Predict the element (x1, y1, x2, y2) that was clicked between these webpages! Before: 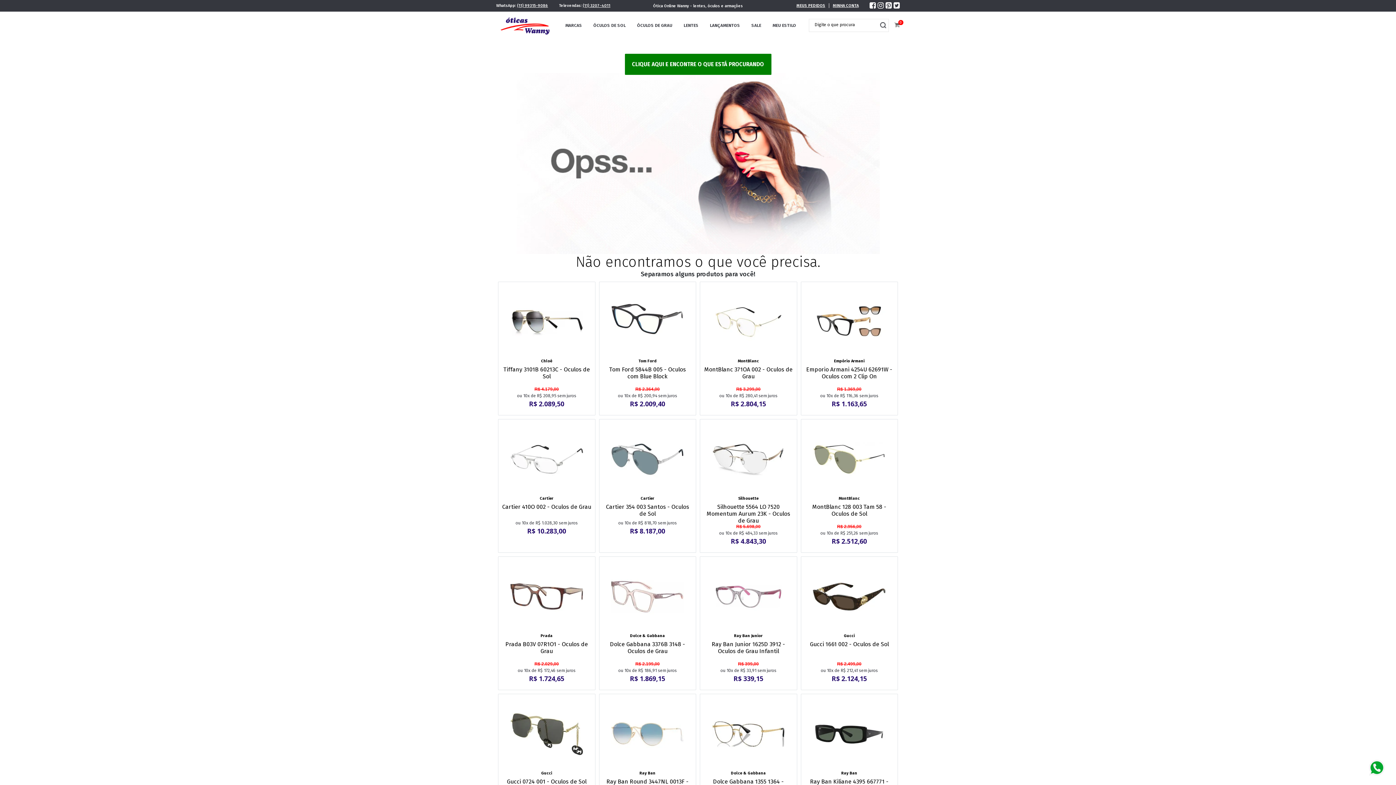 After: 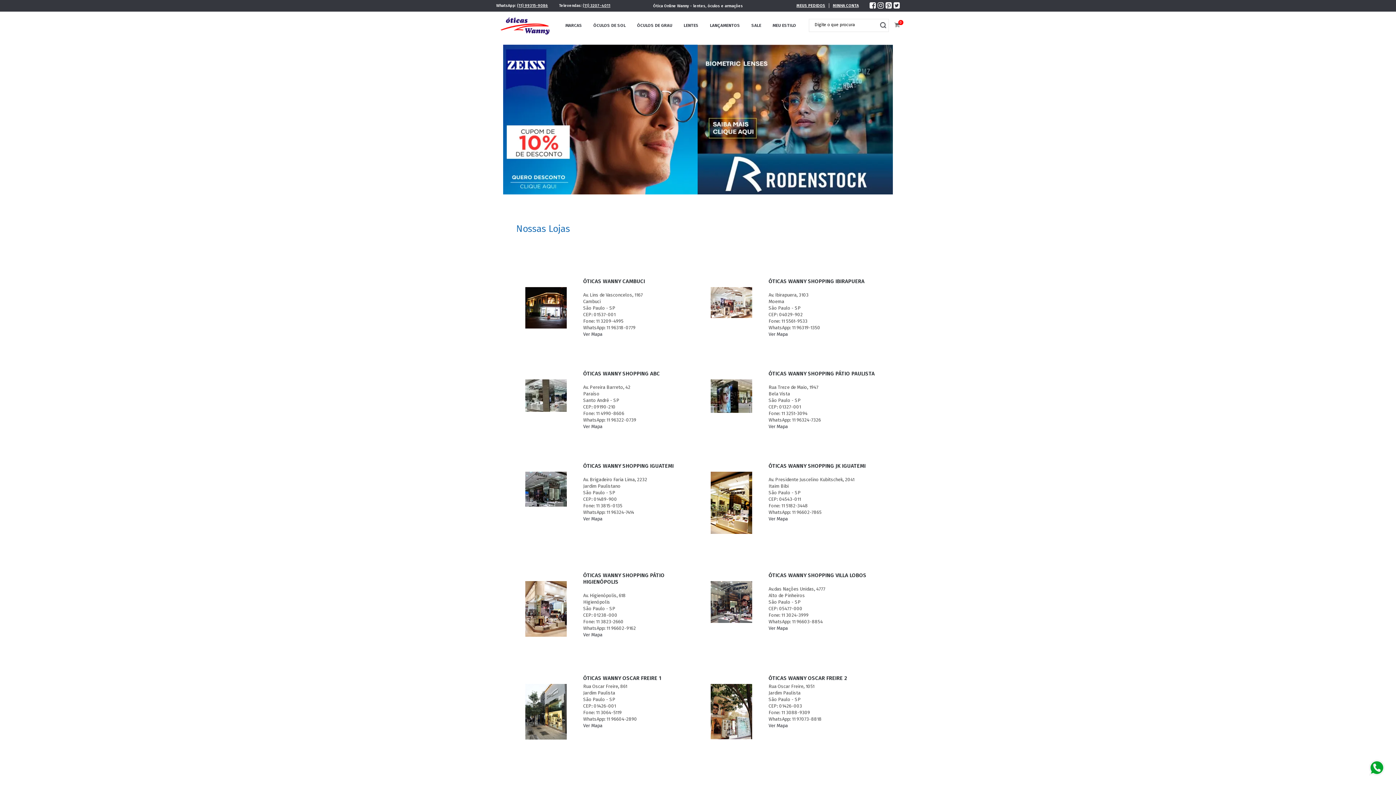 Action: bbox: (683, 22, 698, 30) label: LENTES